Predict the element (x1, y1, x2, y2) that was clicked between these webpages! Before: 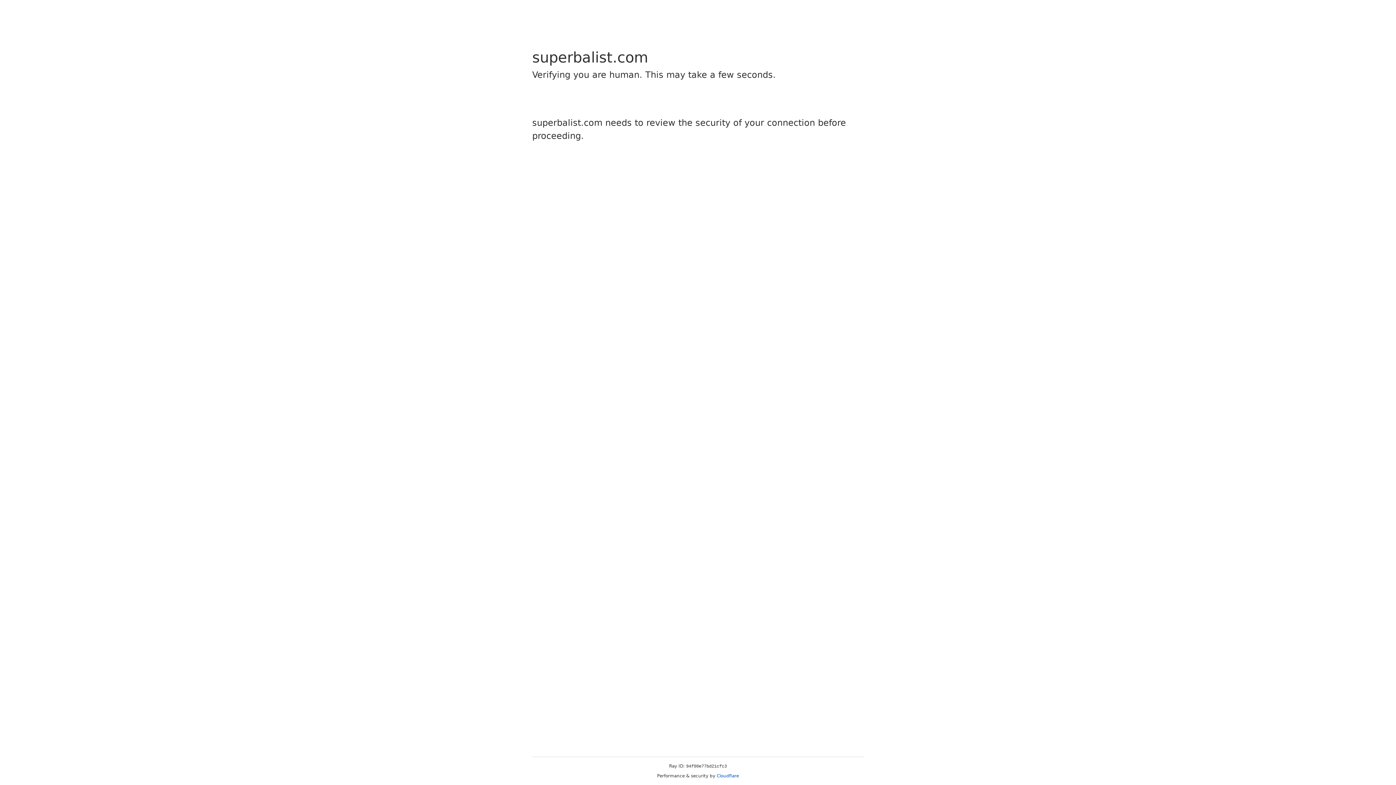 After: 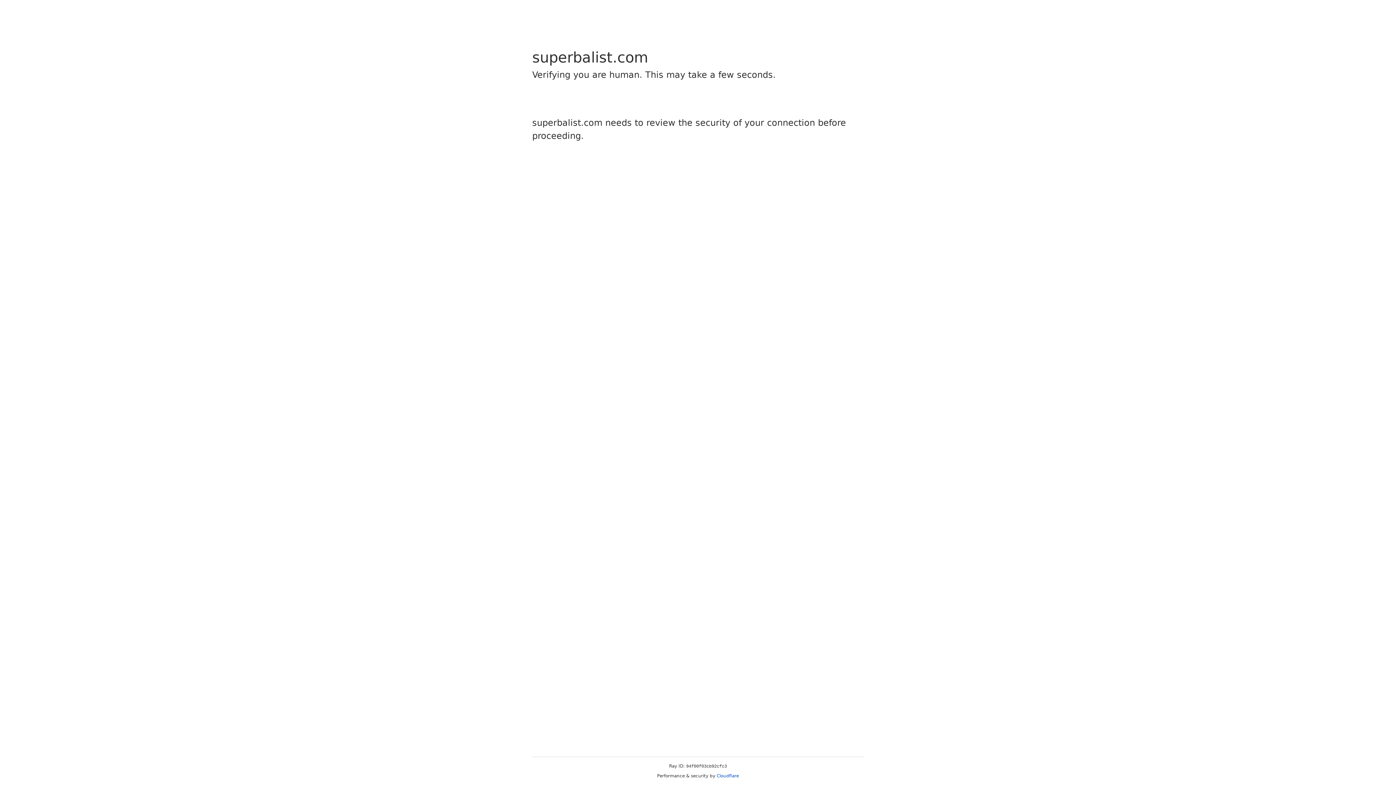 Action: label: Cloudflare bbox: (716, 773, 739, 778)